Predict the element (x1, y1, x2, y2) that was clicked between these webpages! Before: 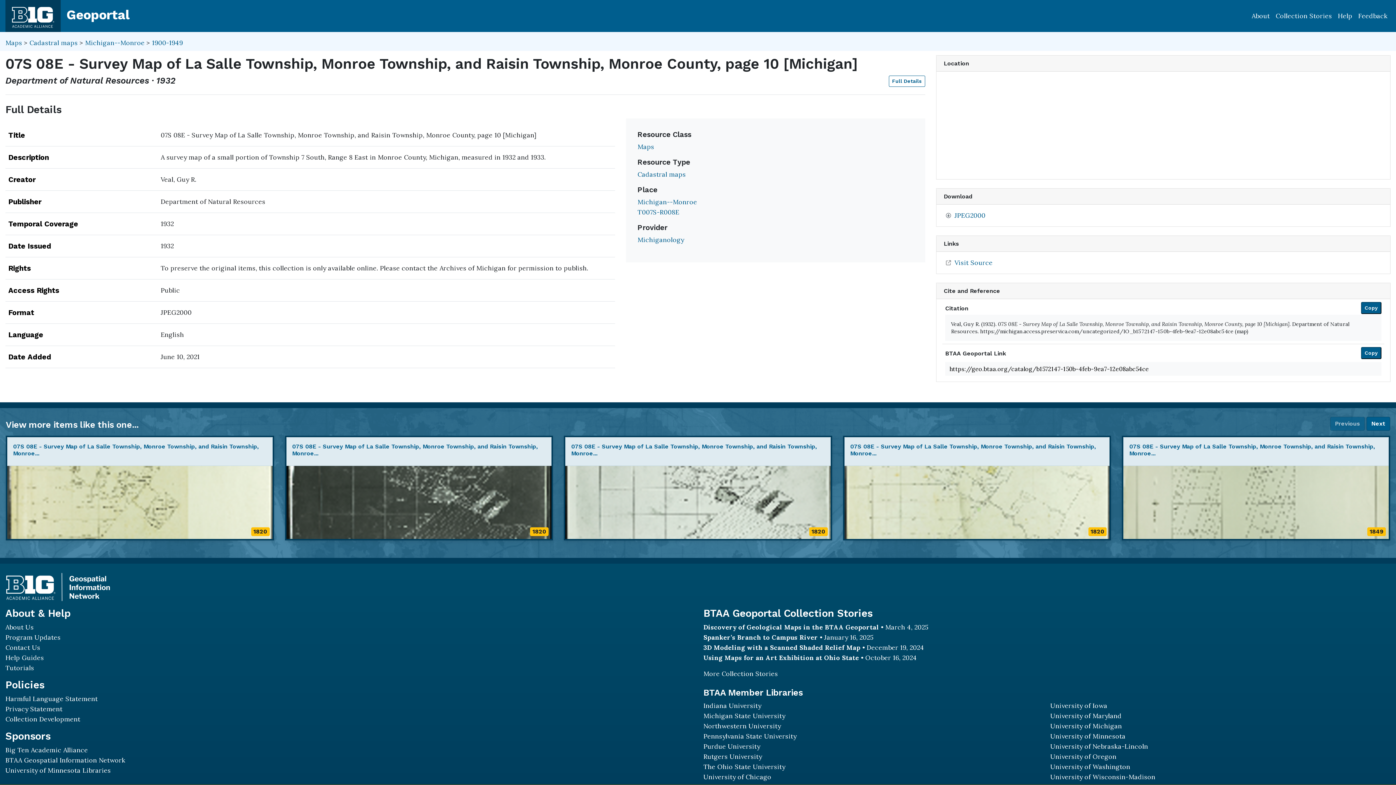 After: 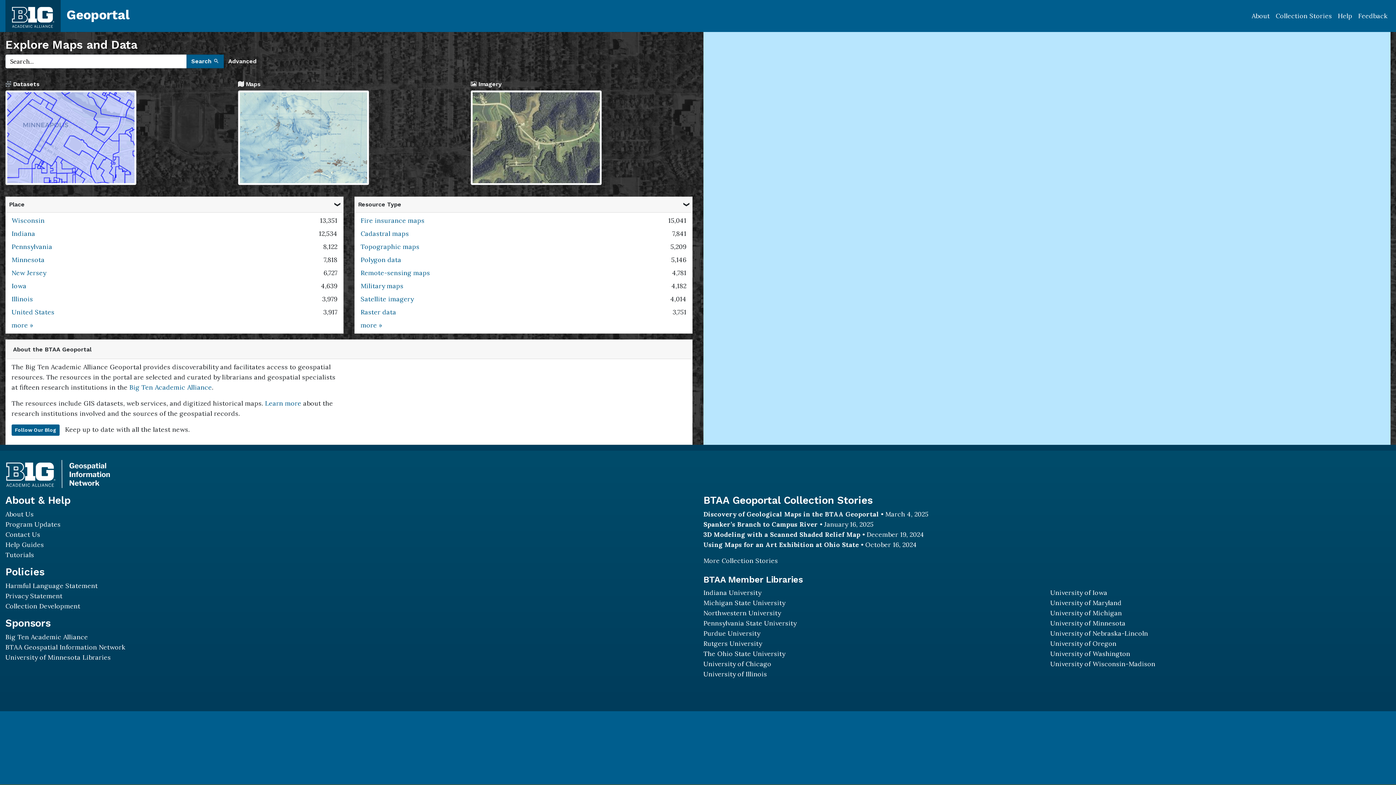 Action: bbox: (8, 11, 57, 19)